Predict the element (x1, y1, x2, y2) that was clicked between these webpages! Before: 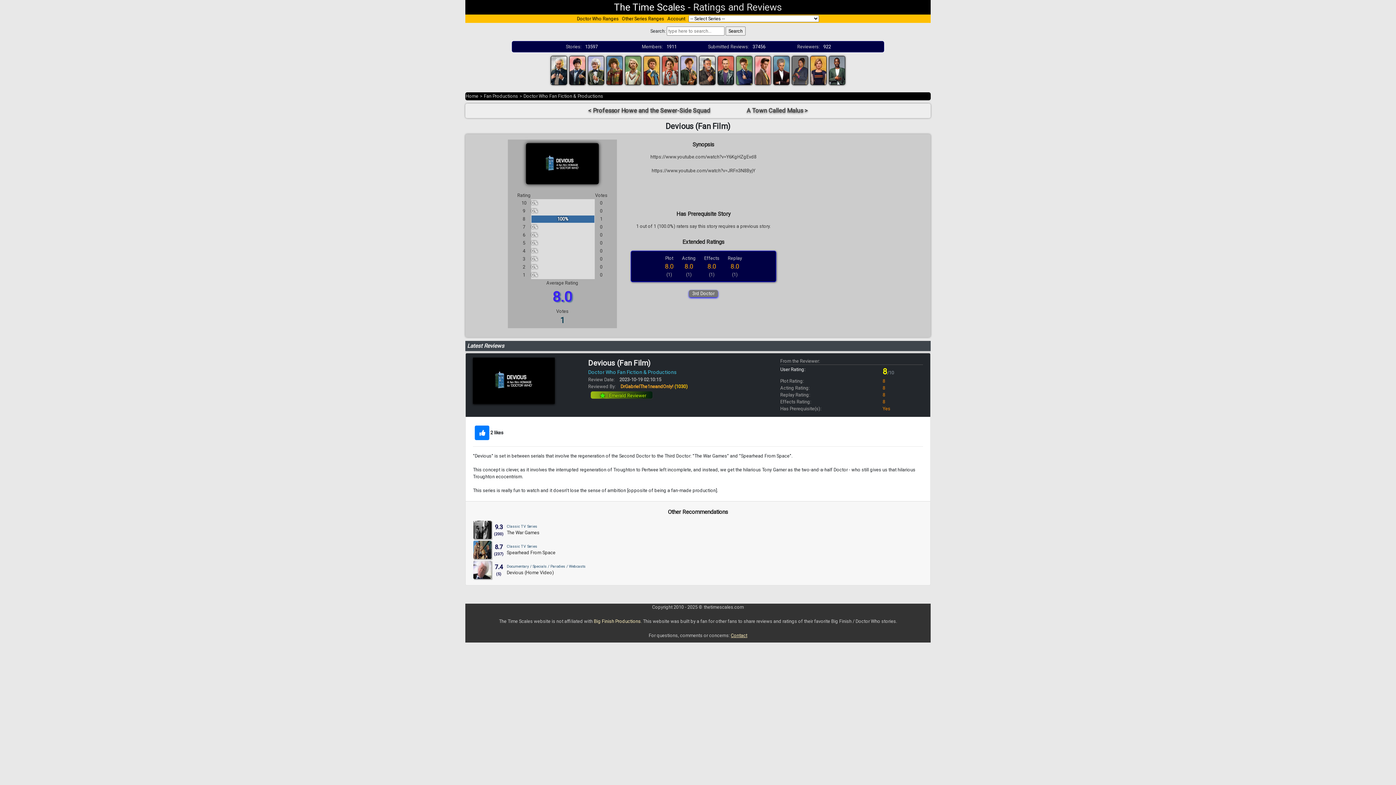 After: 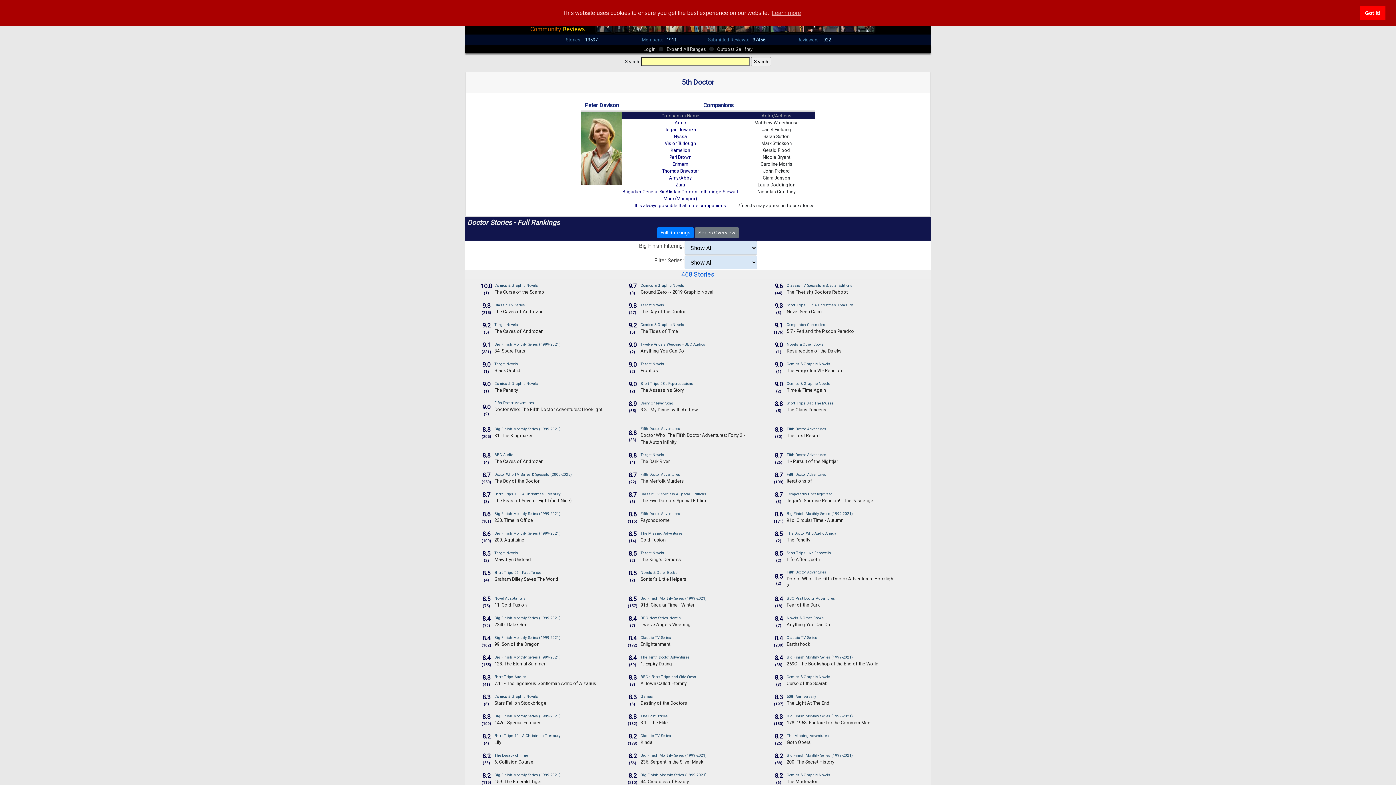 Action: bbox: (624, 67, 641, 72)